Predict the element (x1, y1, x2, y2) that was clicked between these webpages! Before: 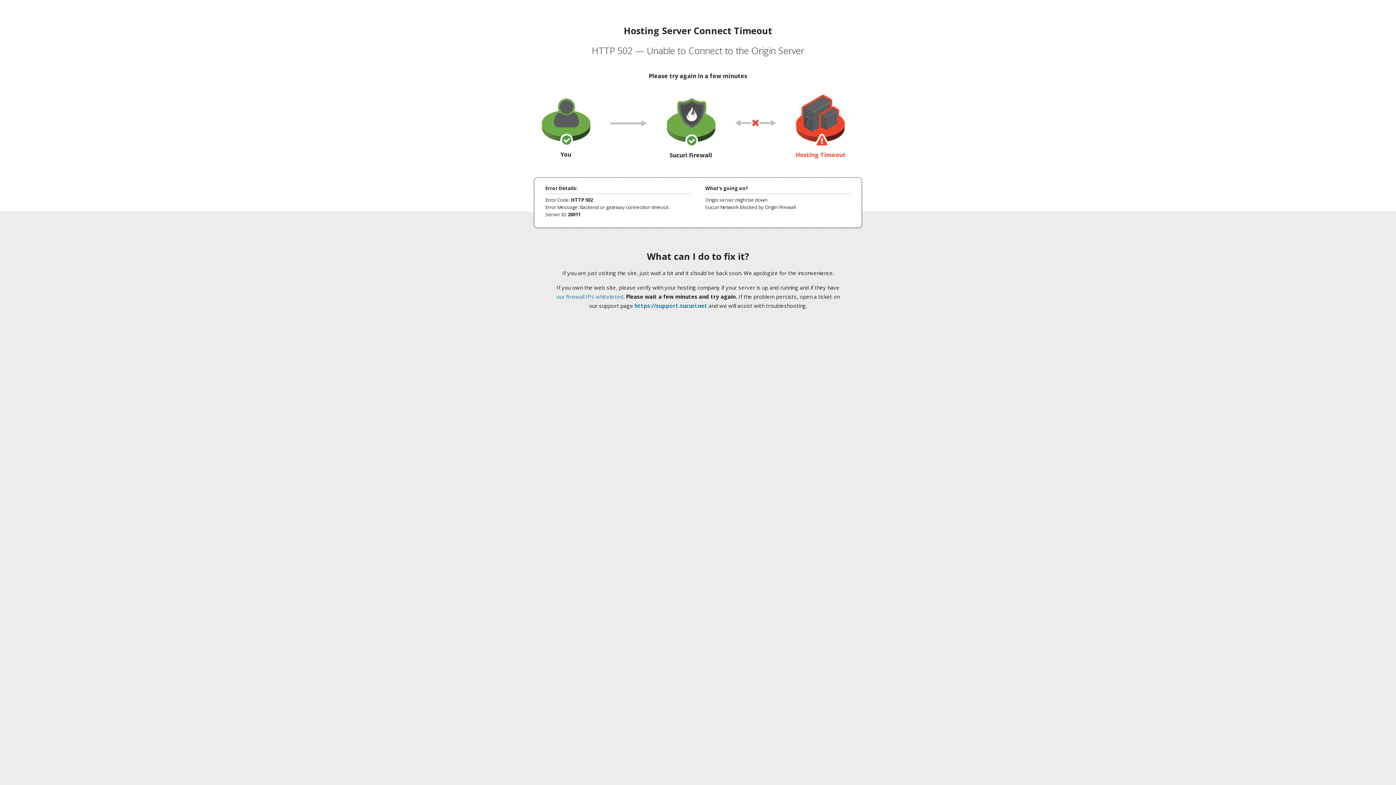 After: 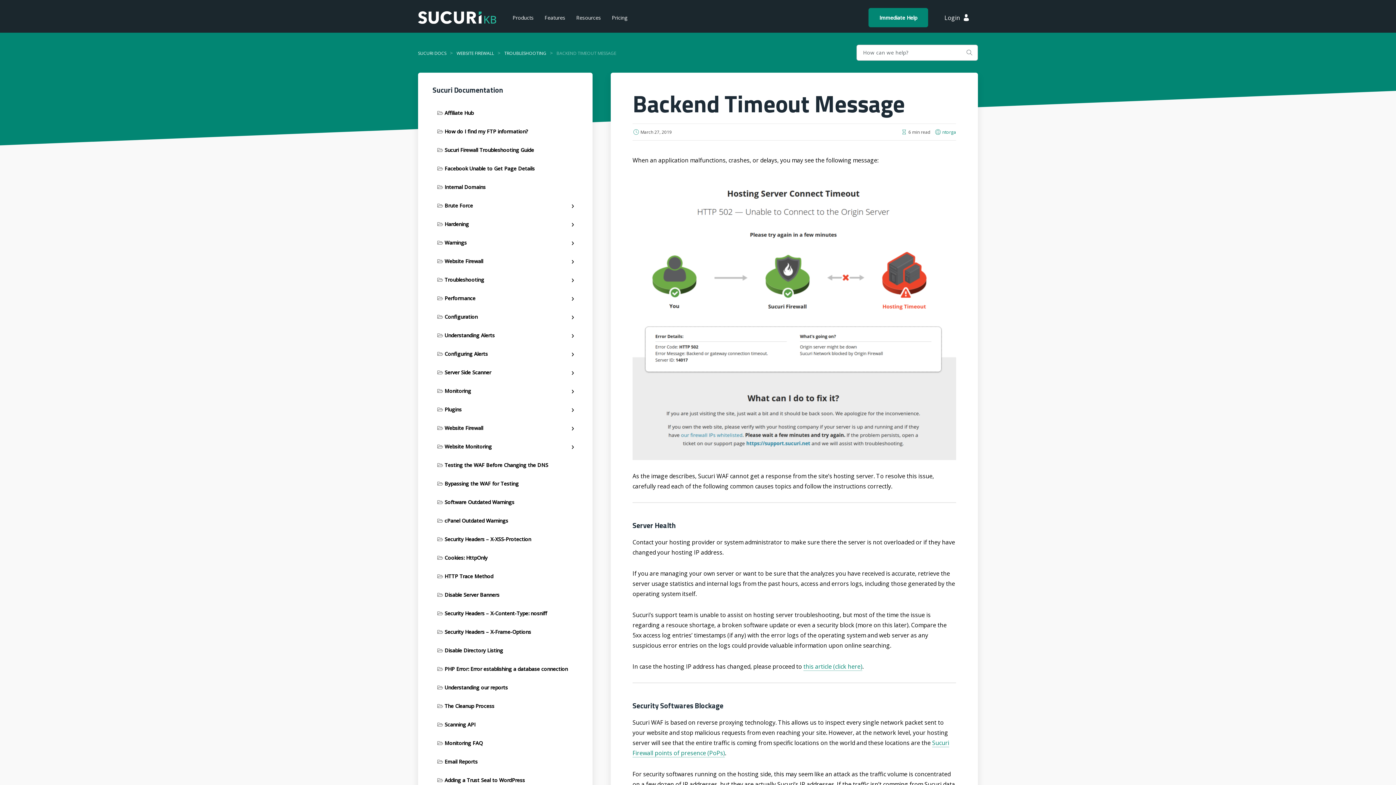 Action: label: our firewall IPs whitelisted bbox: (556, 293, 623, 300)